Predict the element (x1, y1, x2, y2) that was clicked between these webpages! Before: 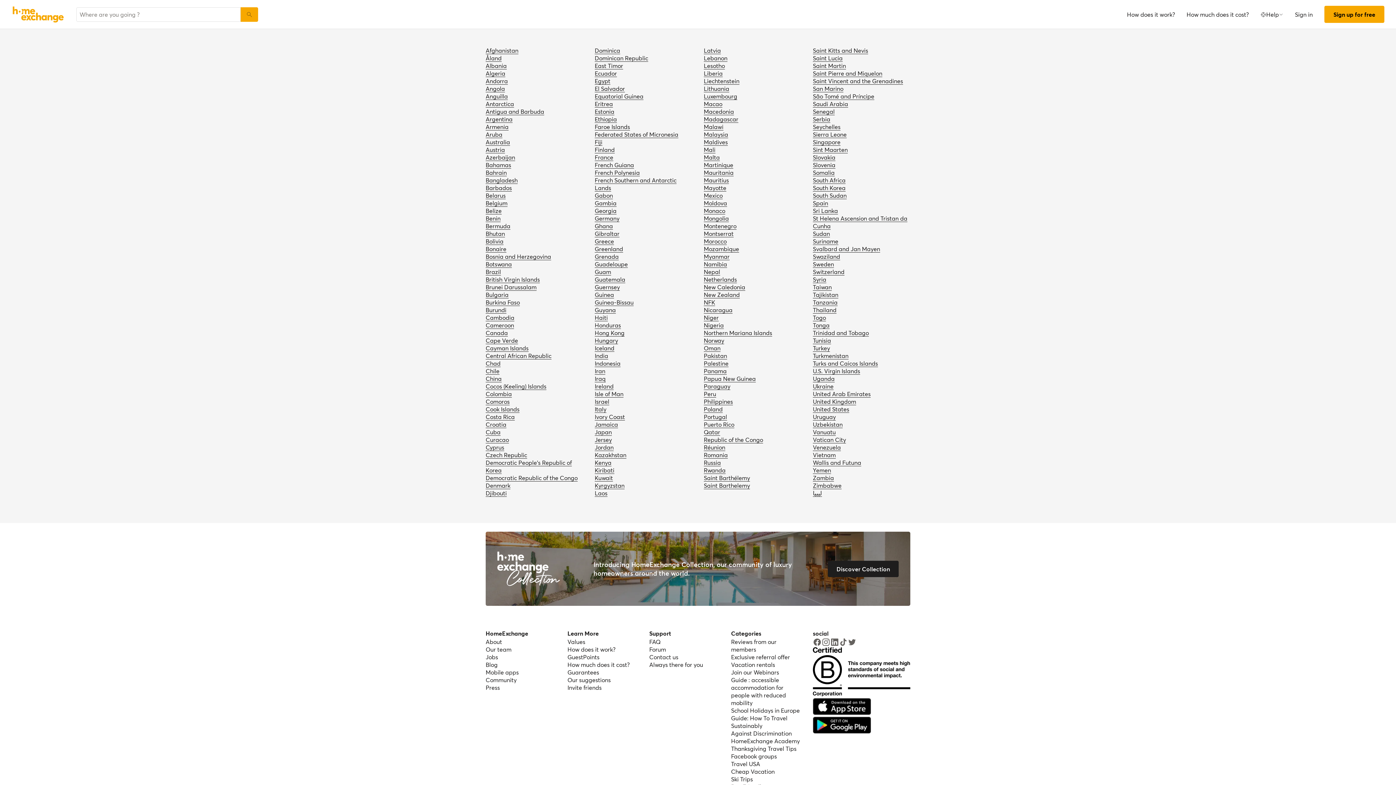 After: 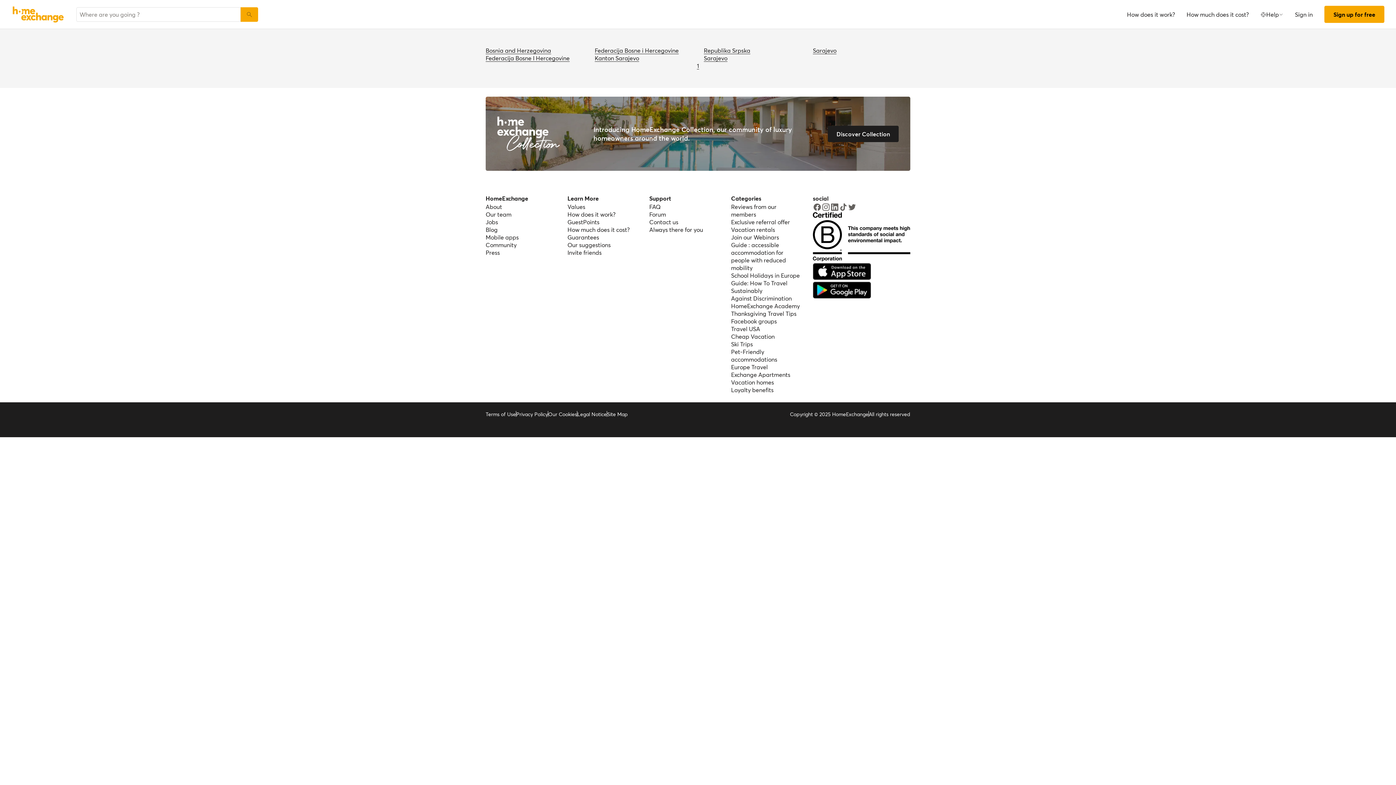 Action: bbox: (485, 252, 551, 260) label: Bosnia and Herzegovina